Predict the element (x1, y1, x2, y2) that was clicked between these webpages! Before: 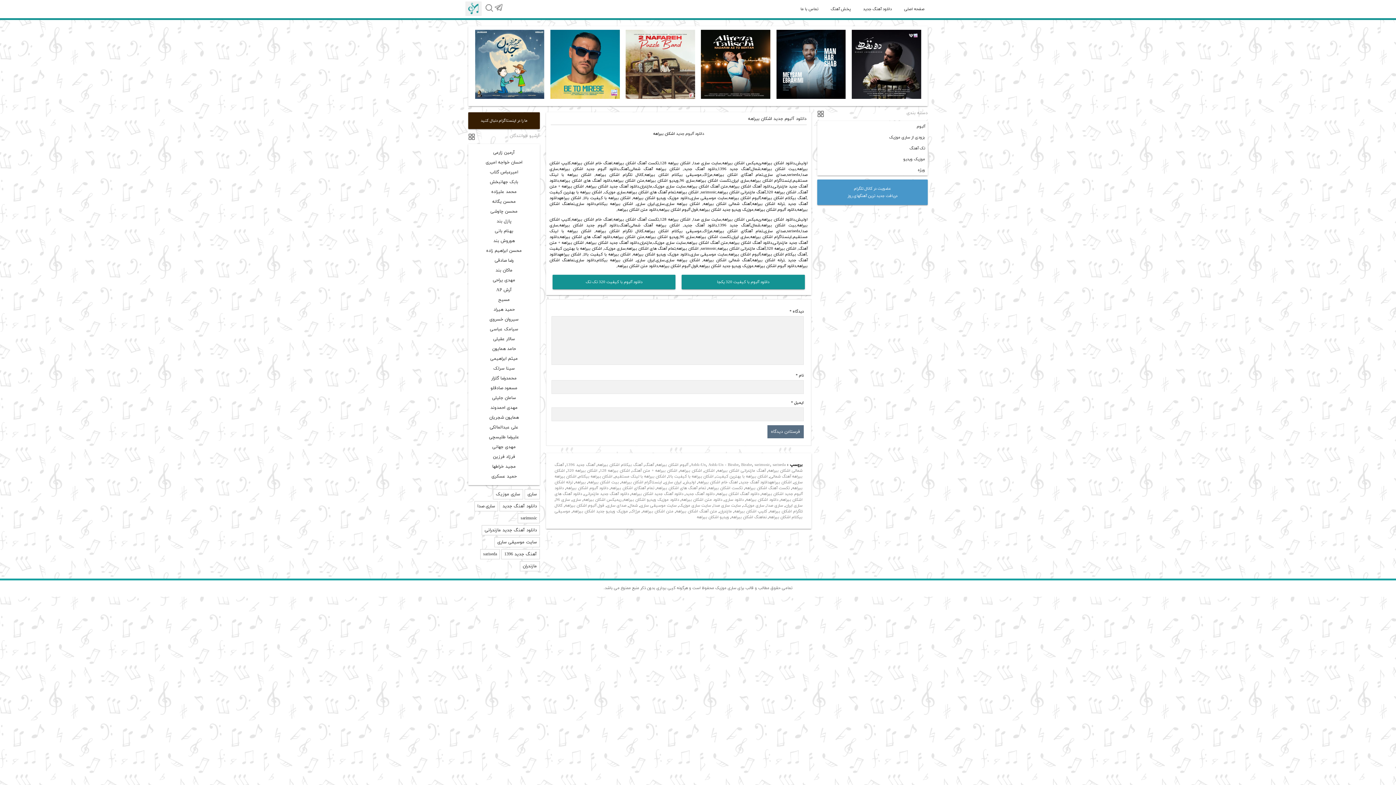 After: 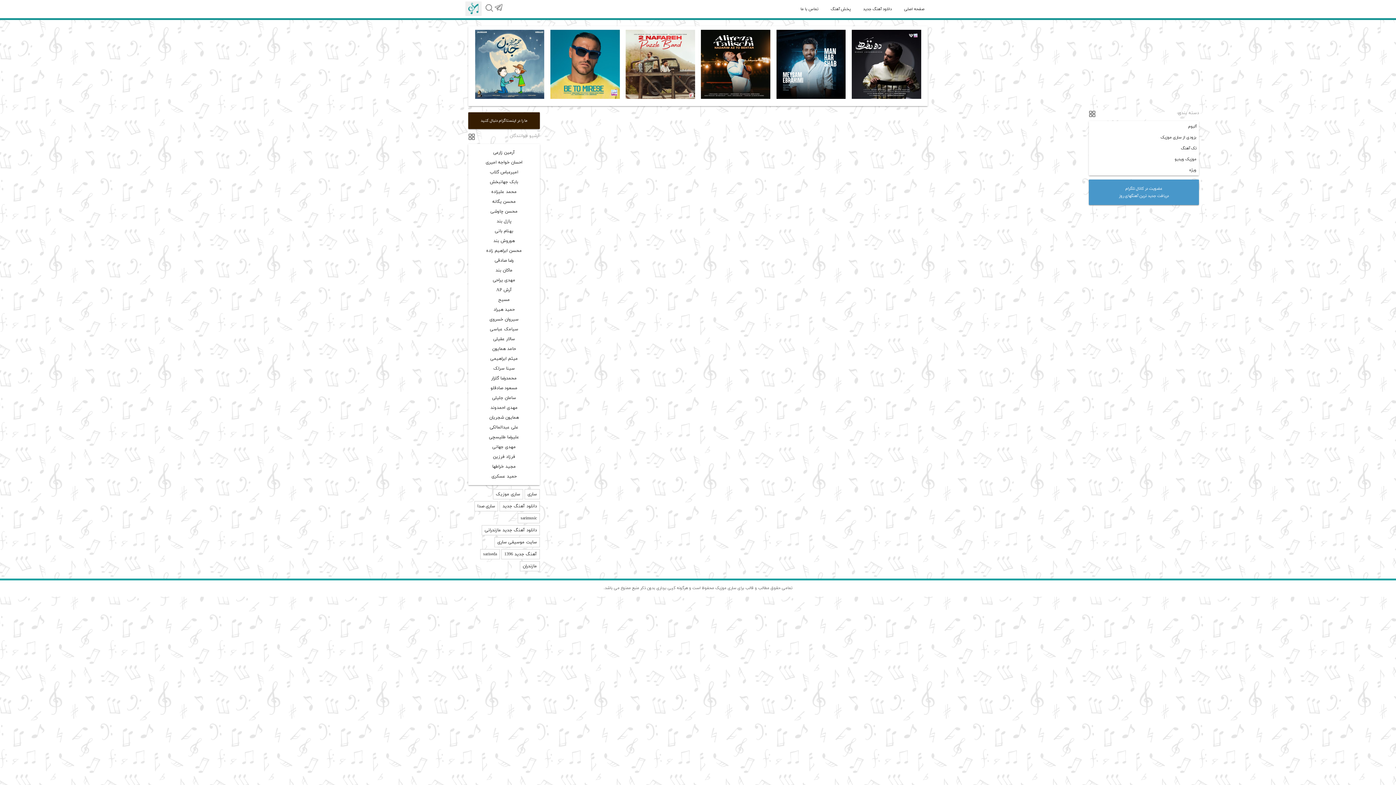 Action: bbox: (578, 473, 612, 479) label: اشکان بیراهه بیکلام